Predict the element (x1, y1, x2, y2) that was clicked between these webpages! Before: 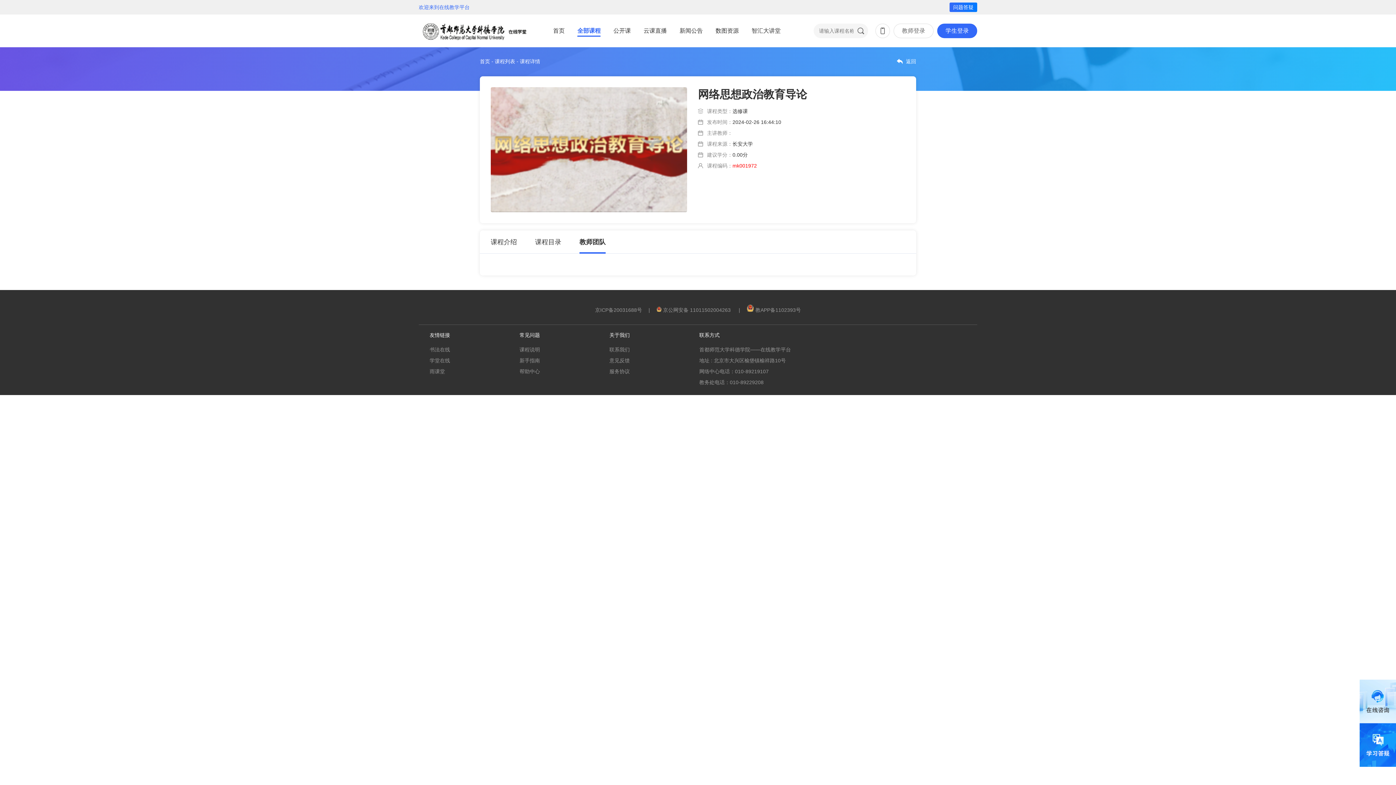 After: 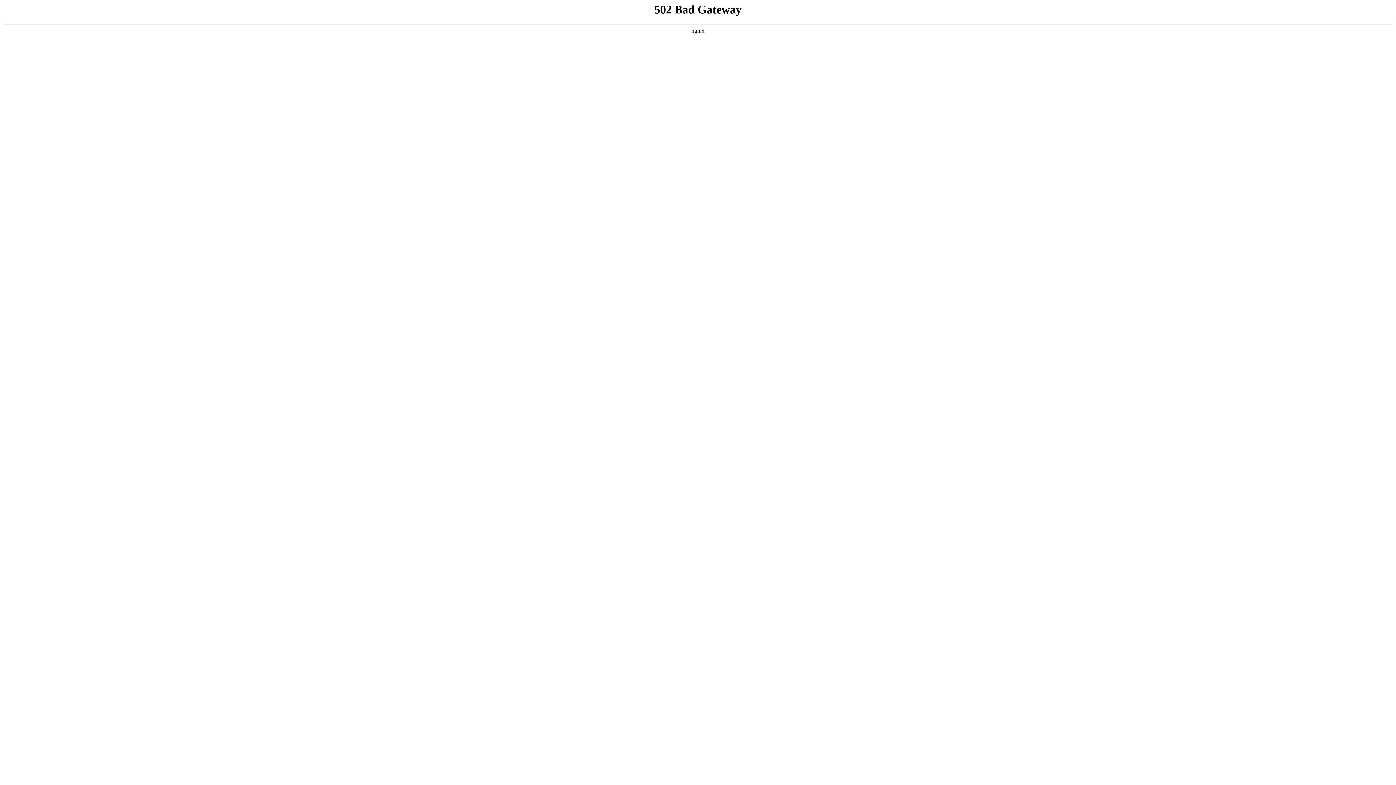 Action: label: 课程介绍 bbox: (490, 238, 517, 245)